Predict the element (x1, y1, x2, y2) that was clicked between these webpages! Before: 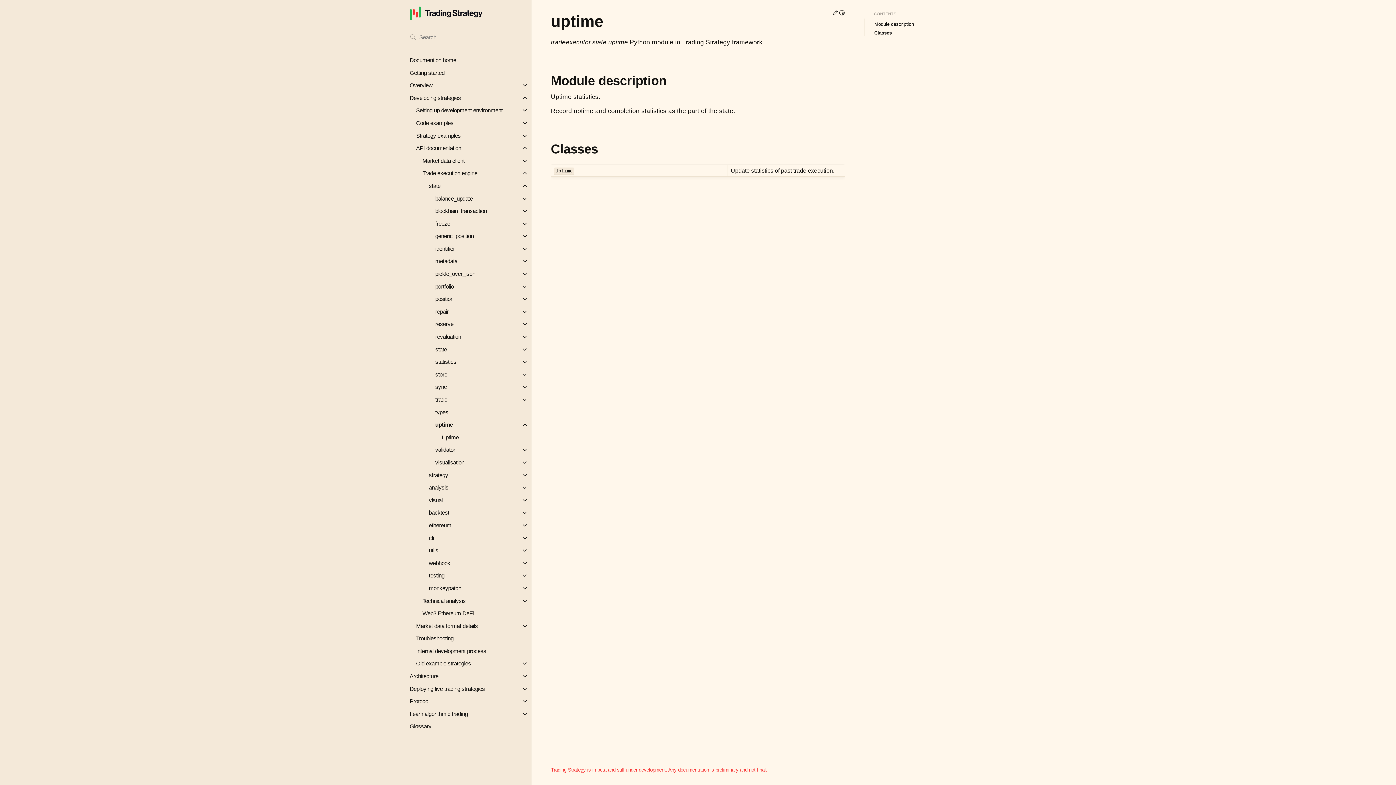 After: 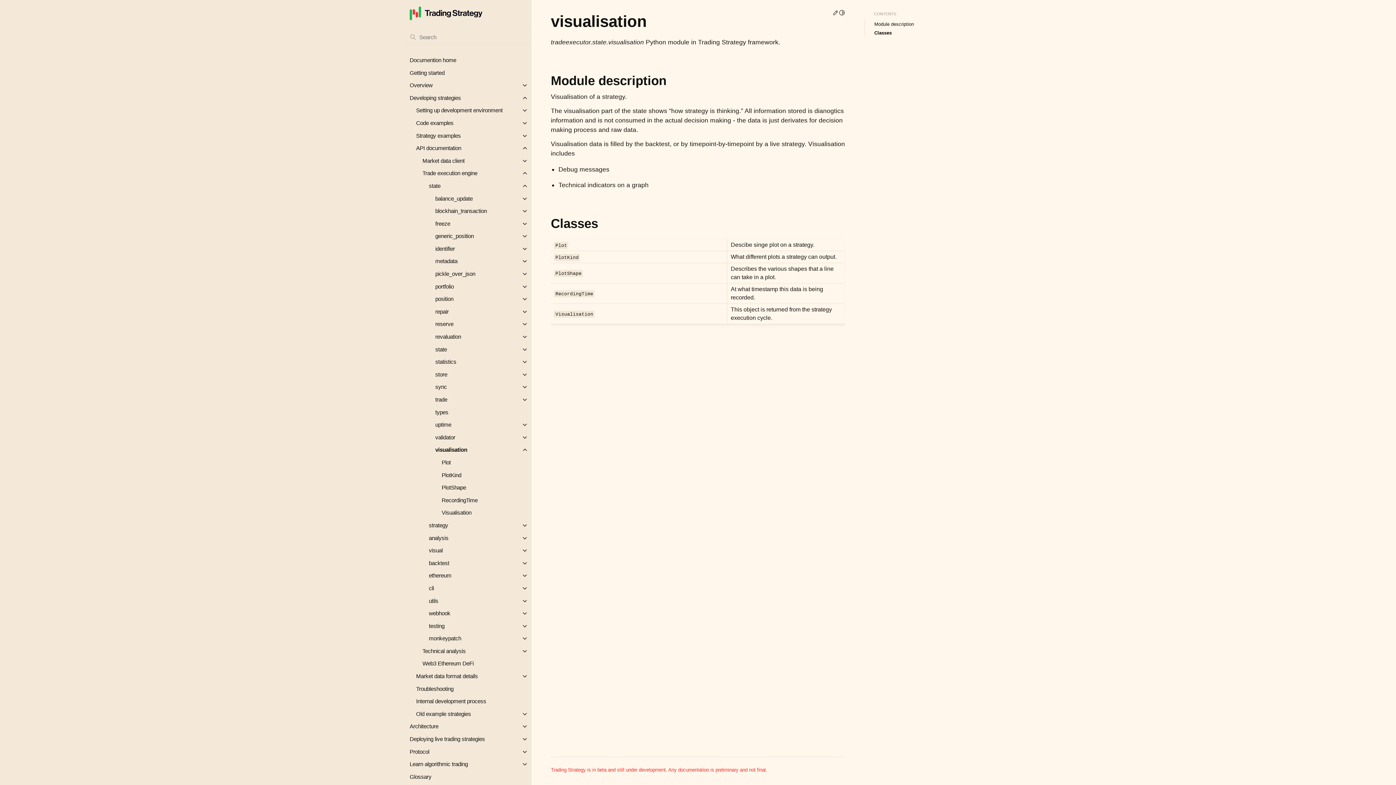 Action: label: visualisation bbox: (429, 456, 531, 469)